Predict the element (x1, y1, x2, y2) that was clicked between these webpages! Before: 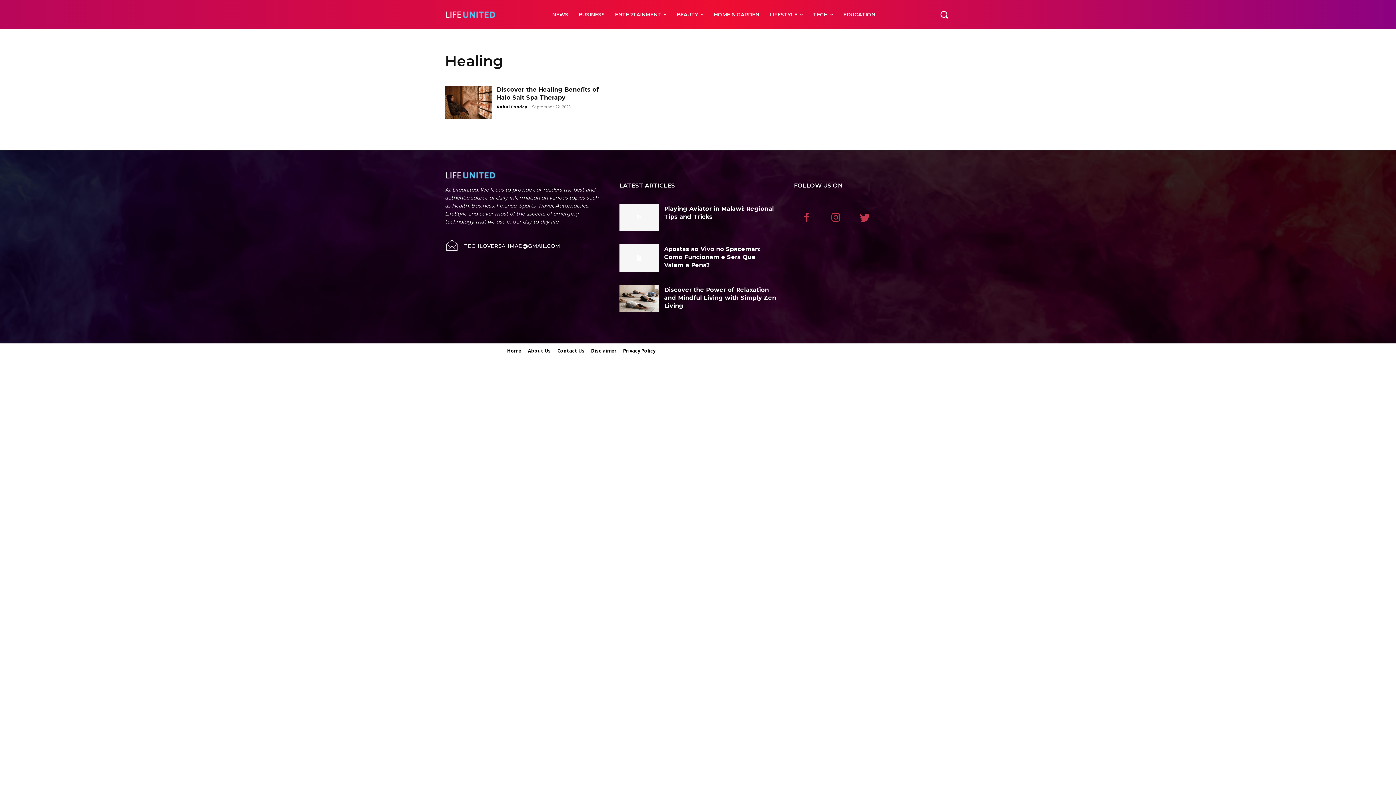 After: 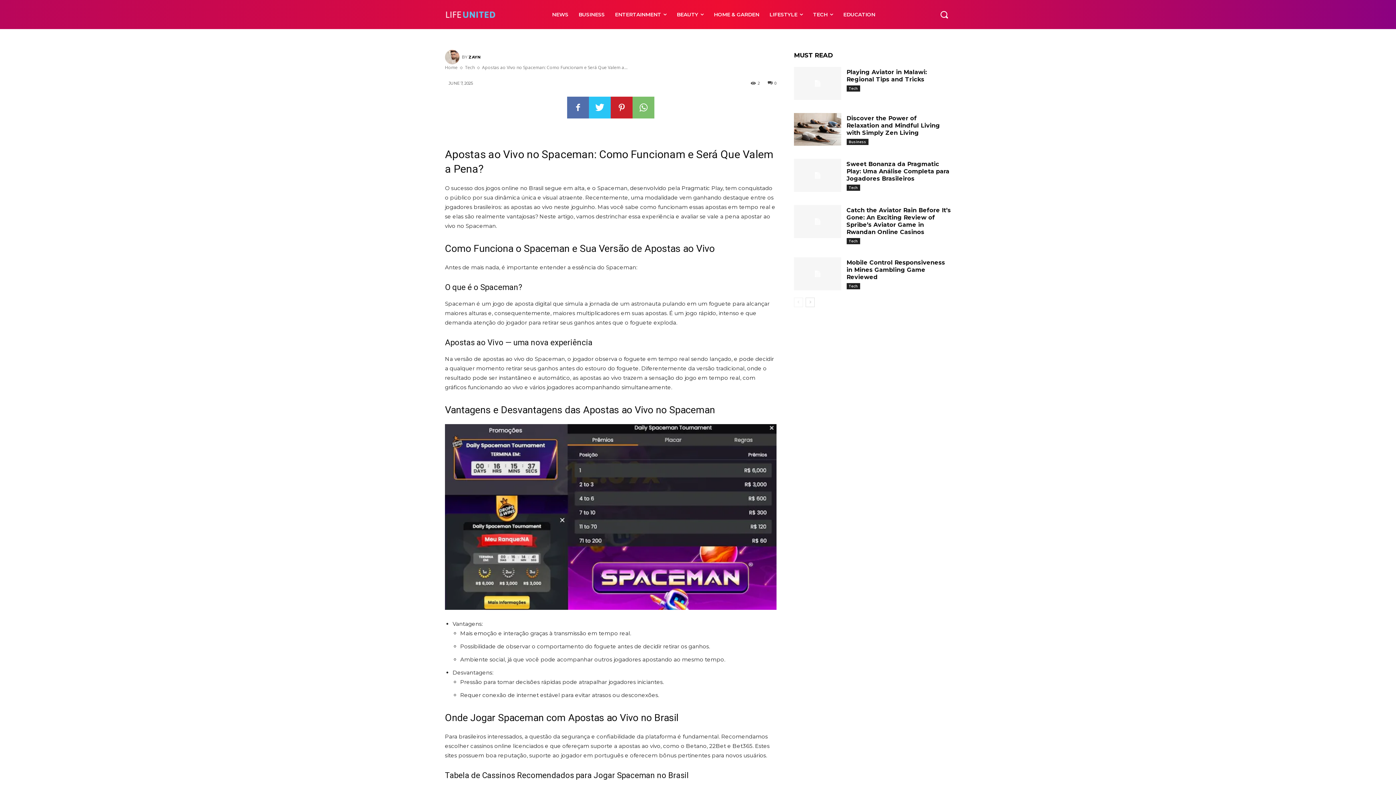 Action: label: Apostas ao Vivo no Spaceman: Como Funcionam e Será Que Valem a Pena? bbox: (664, 245, 760, 268)